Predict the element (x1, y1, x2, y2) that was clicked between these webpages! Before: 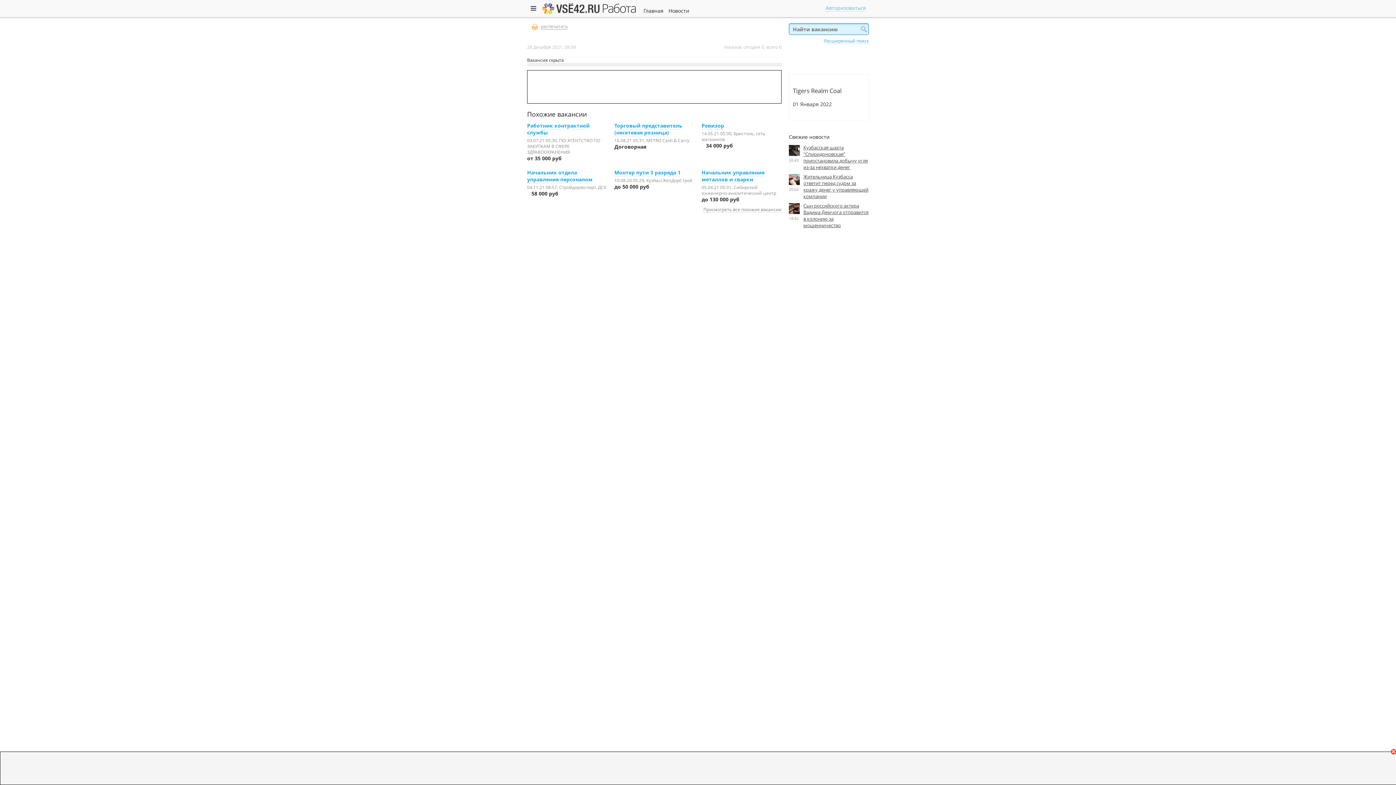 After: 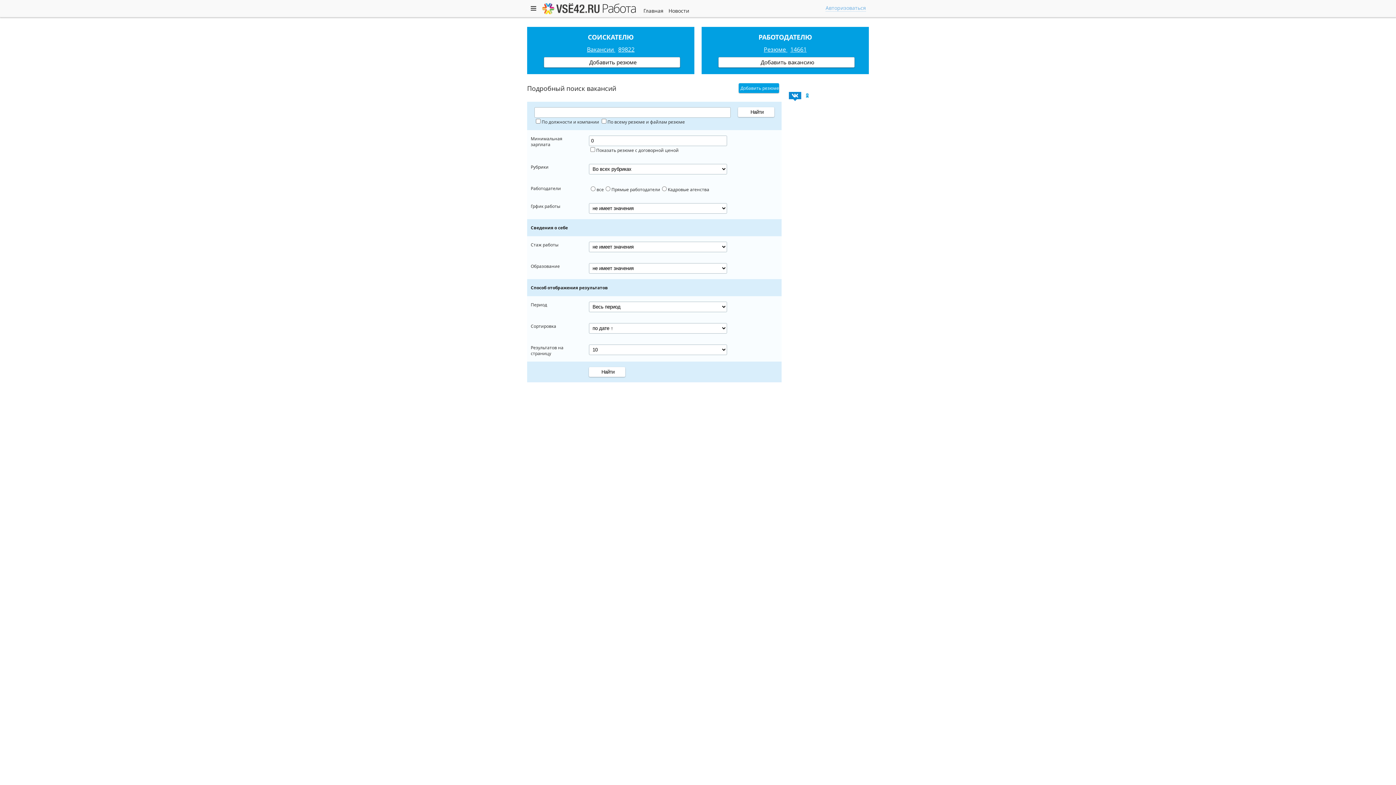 Action: bbox: (824, 37, 869, 44) label: Расширенный поиск